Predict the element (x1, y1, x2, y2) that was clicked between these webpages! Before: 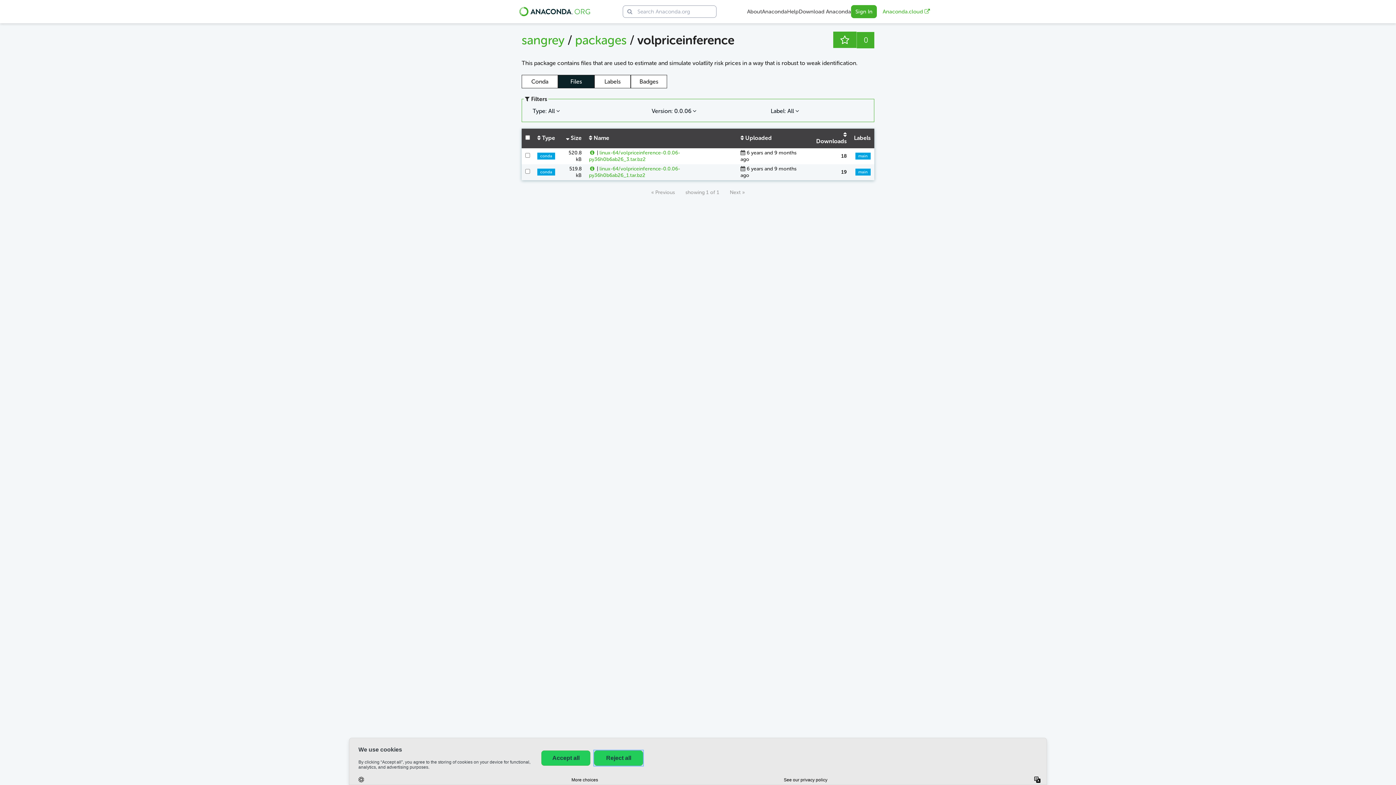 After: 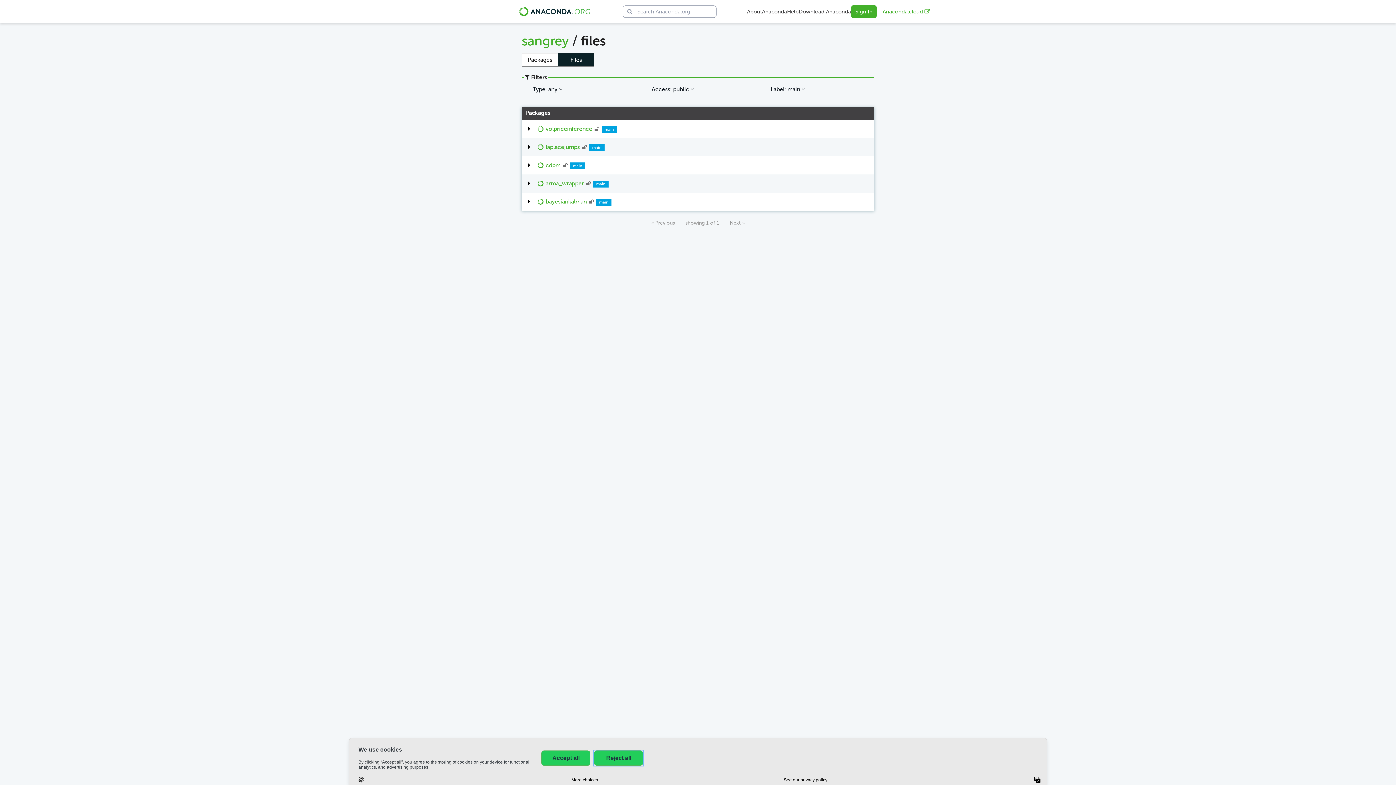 Action: bbox: (855, 152, 870, 159) label: main